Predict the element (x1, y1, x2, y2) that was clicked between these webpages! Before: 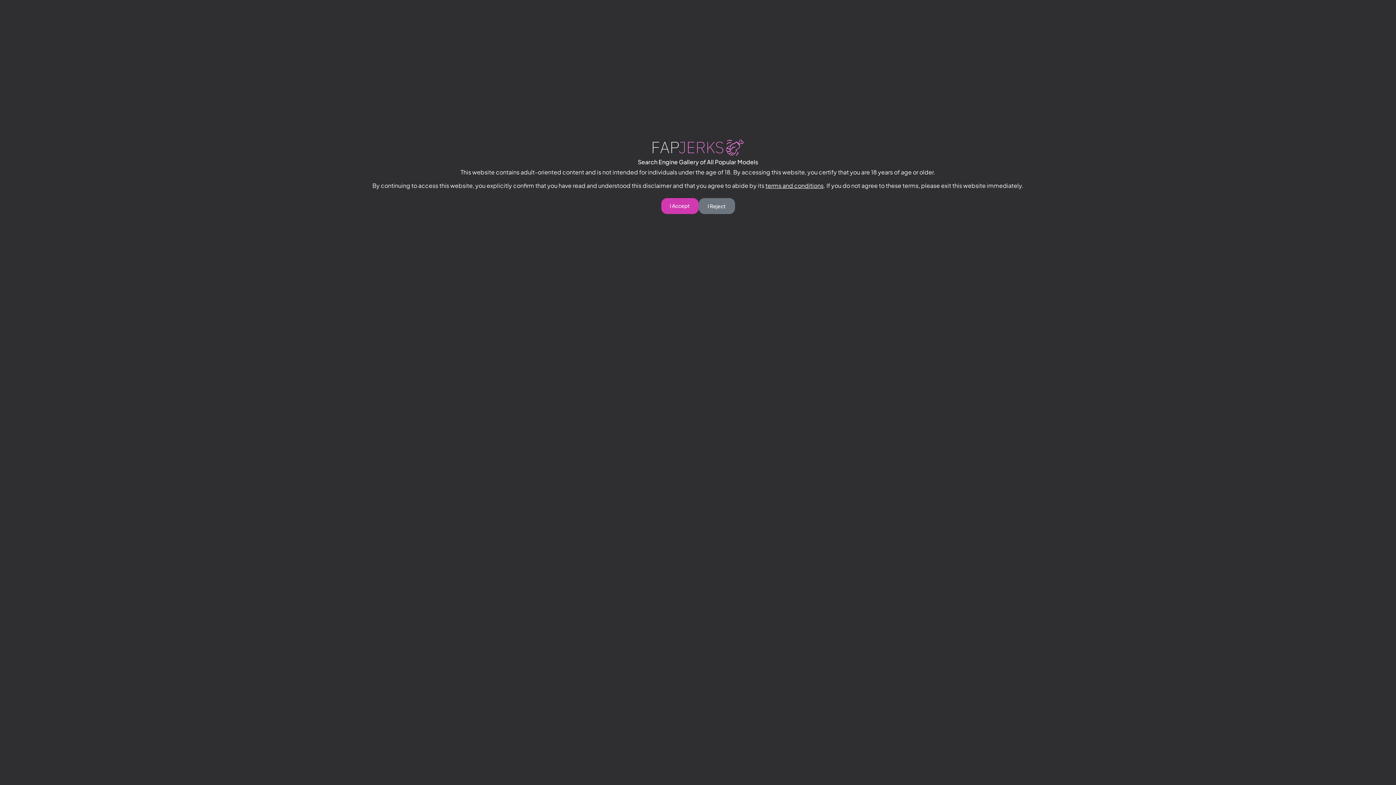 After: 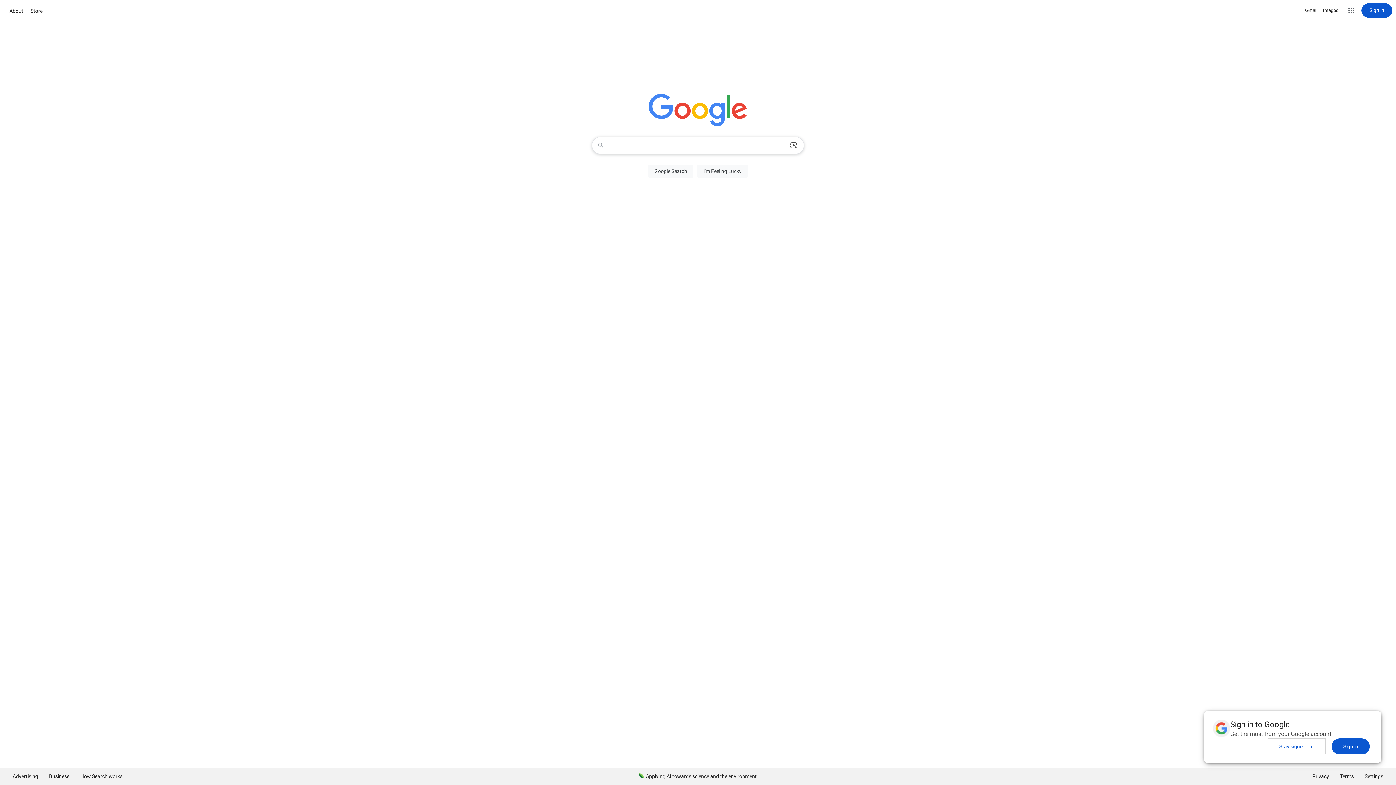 Action: label: I Reject bbox: (698, 198, 735, 214)